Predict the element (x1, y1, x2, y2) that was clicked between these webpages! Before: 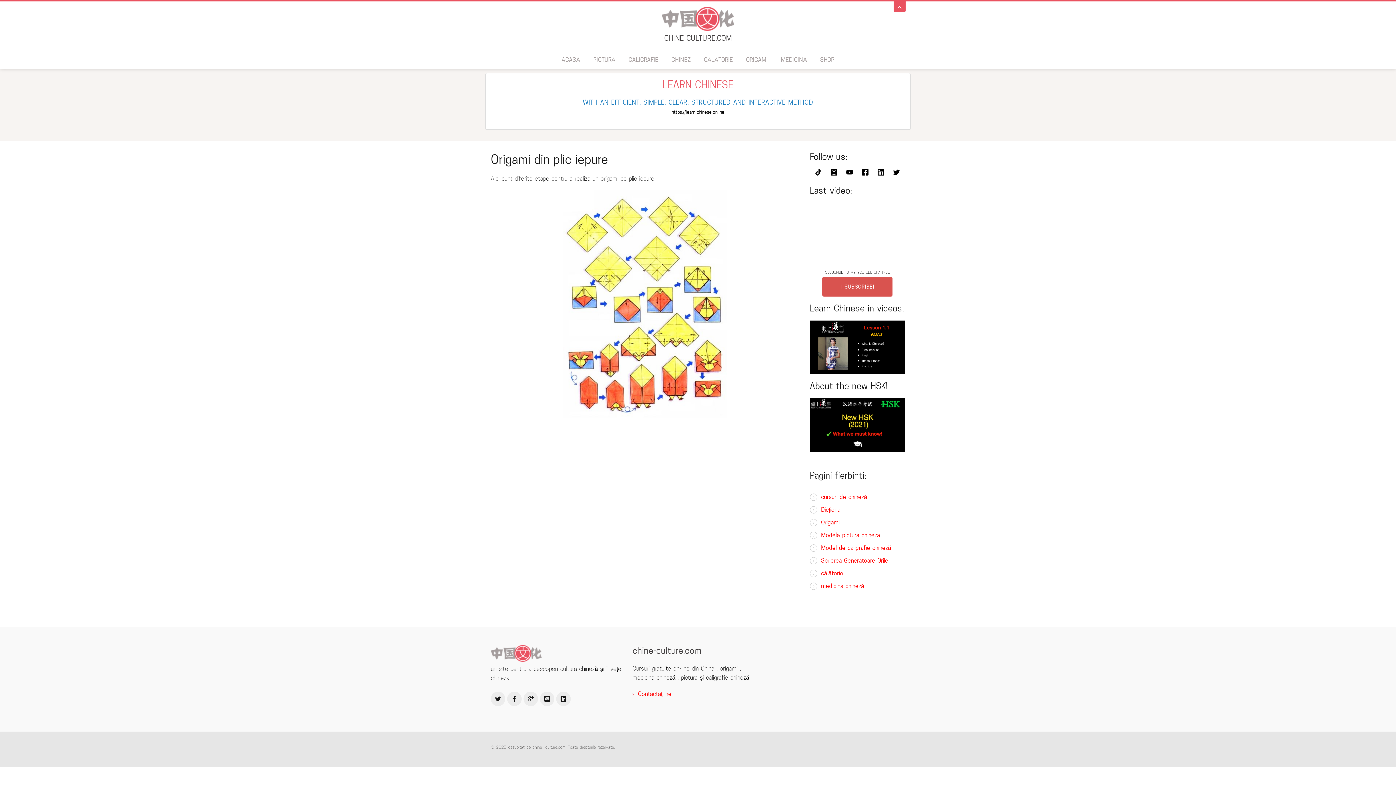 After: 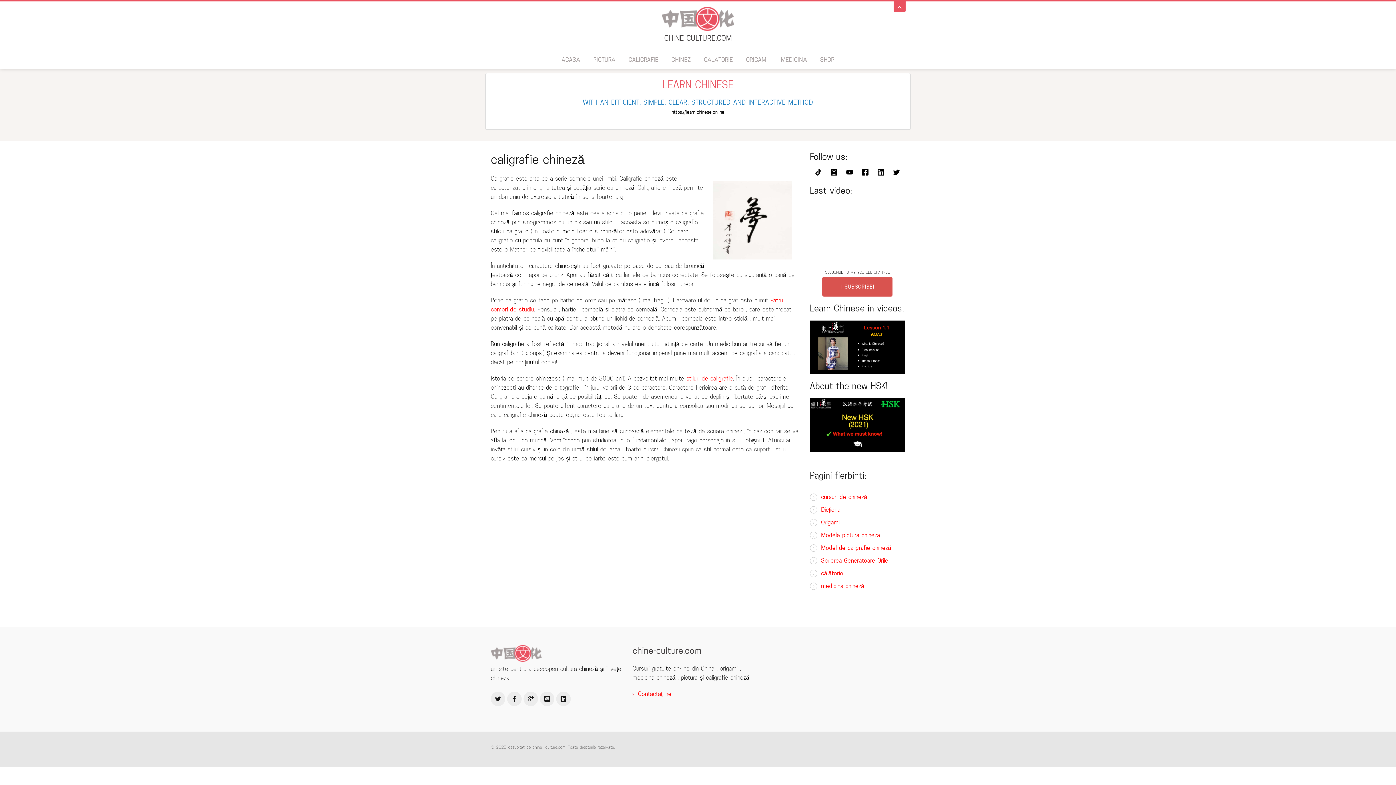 Action: label: CALIGRAFIE bbox: (623, 50, 664, 68)